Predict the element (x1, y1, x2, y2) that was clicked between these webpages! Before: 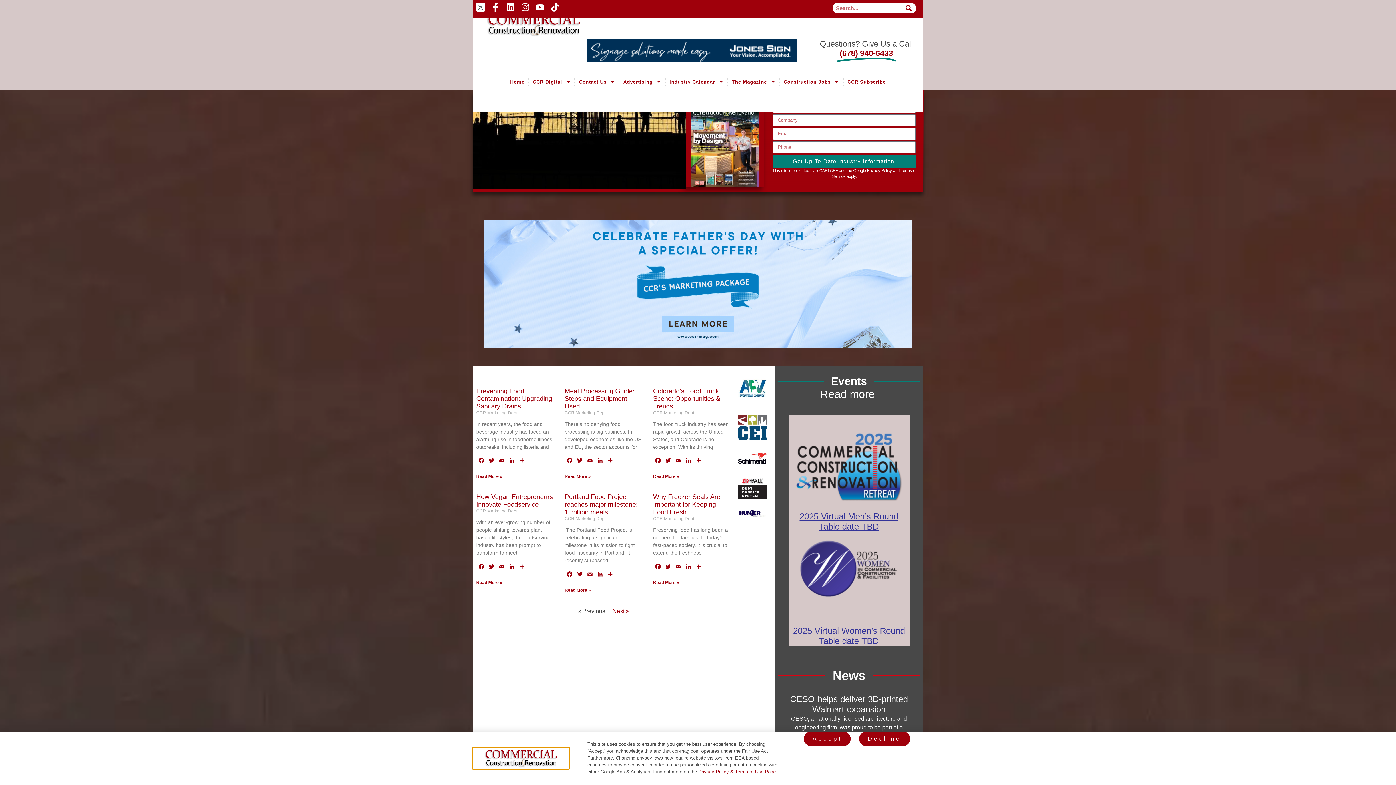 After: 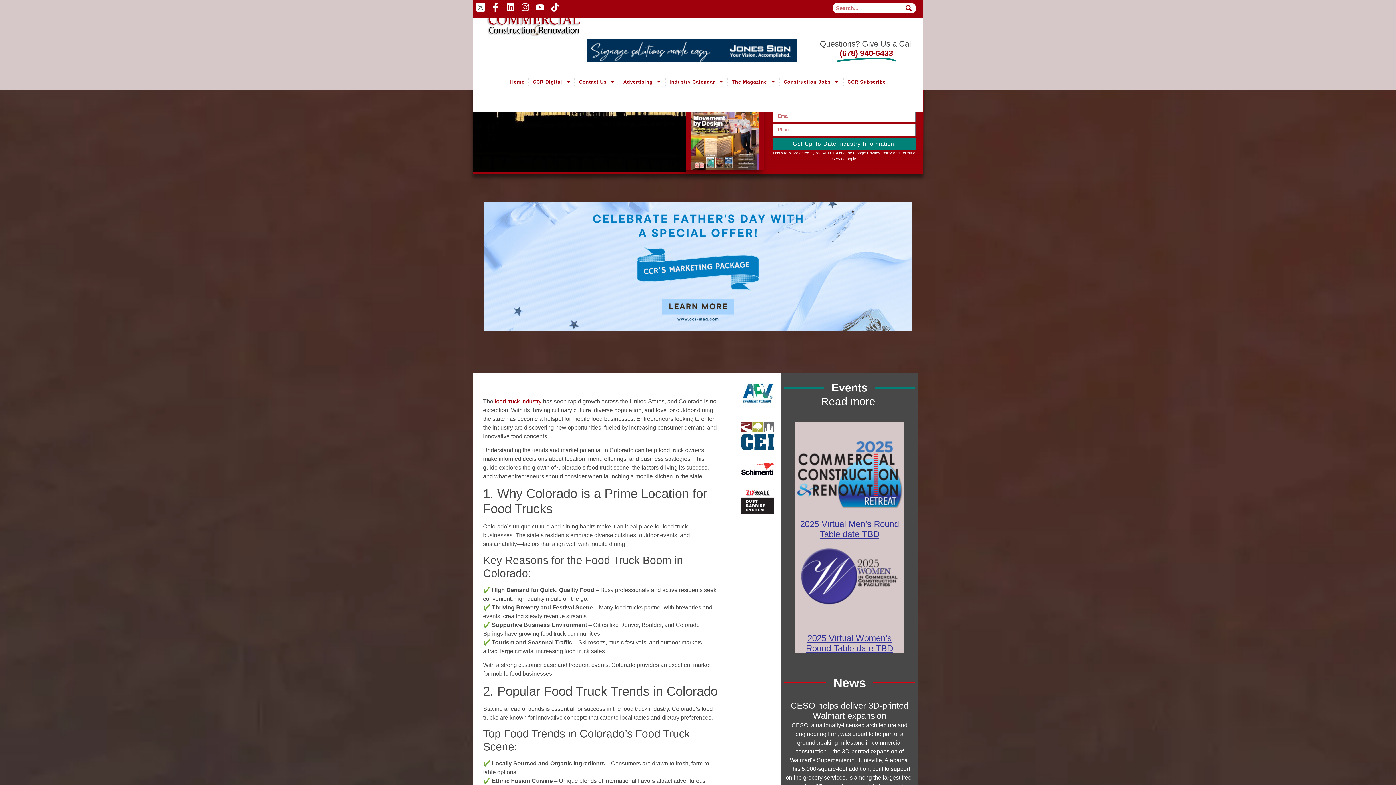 Action: label: Colorado’s Food Truck Scene: Opportunities & Trends bbox: (653, 387, 720, 410)